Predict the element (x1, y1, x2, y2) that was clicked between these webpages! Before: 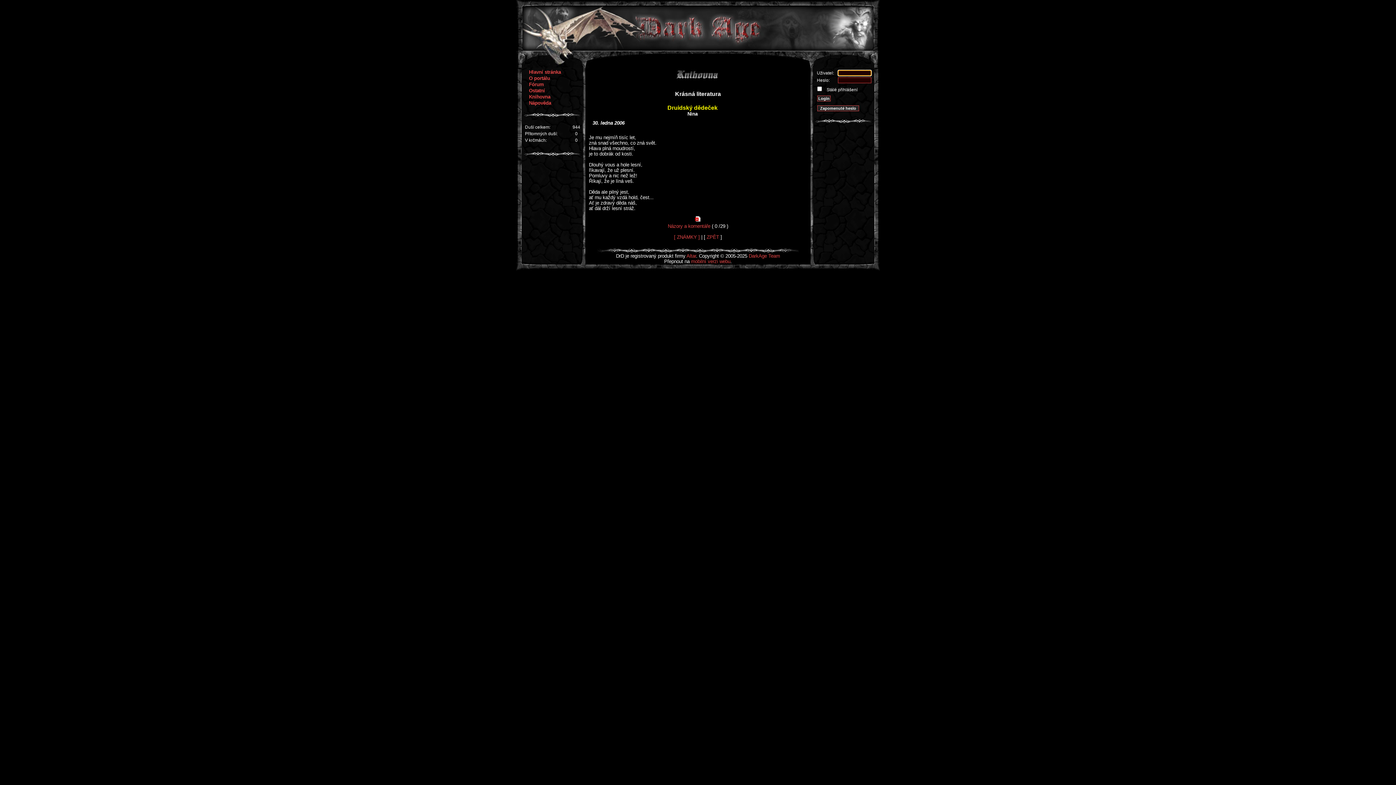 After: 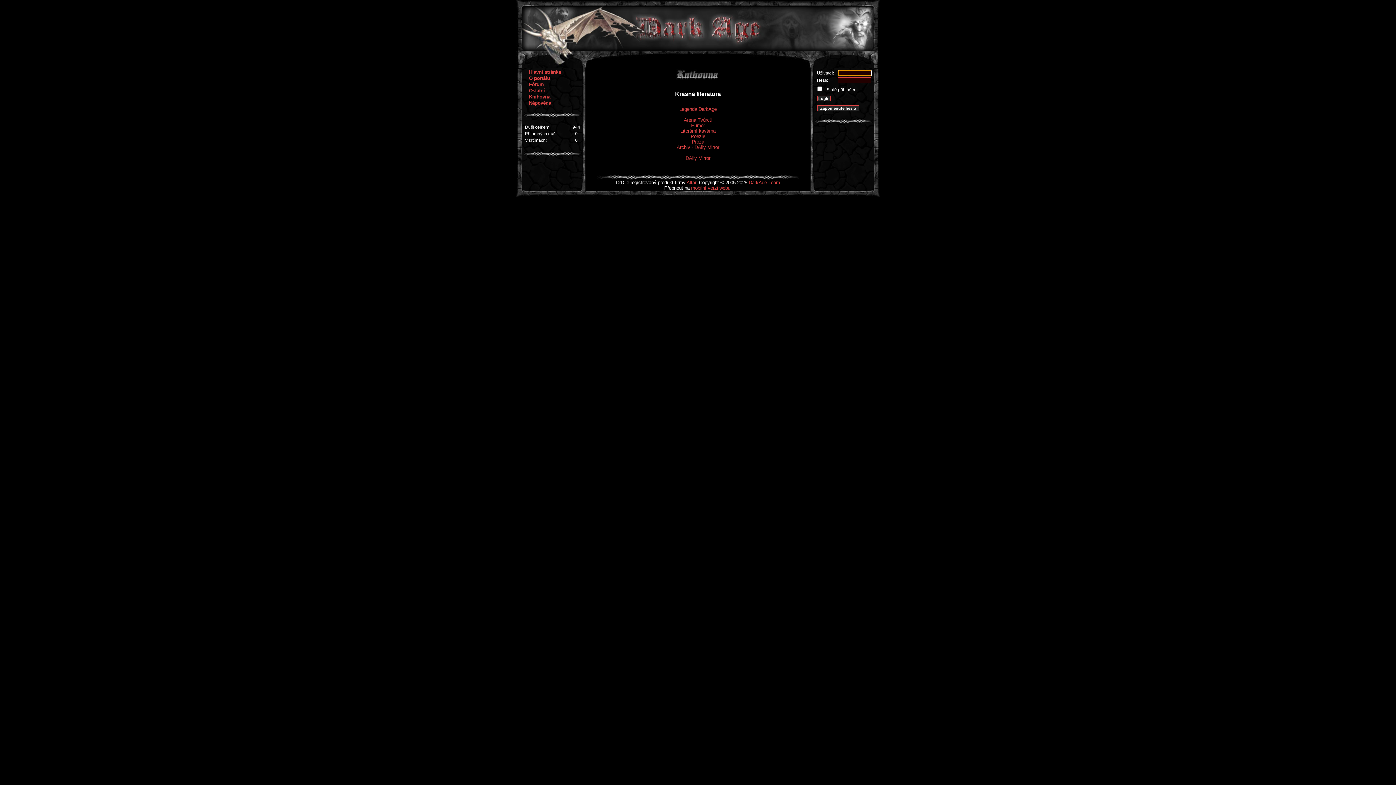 Action: bbox: (529, 94, 550, 99) label: Knihovna